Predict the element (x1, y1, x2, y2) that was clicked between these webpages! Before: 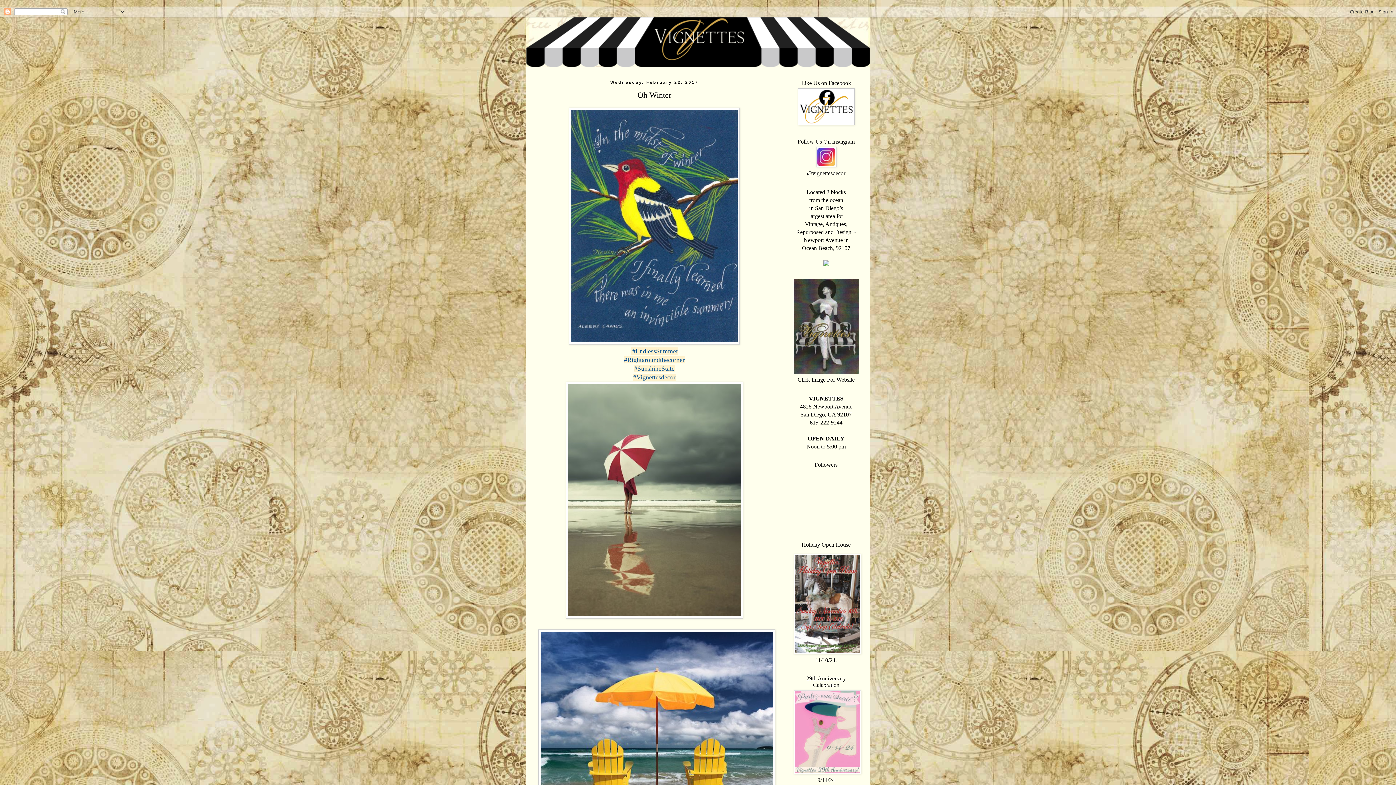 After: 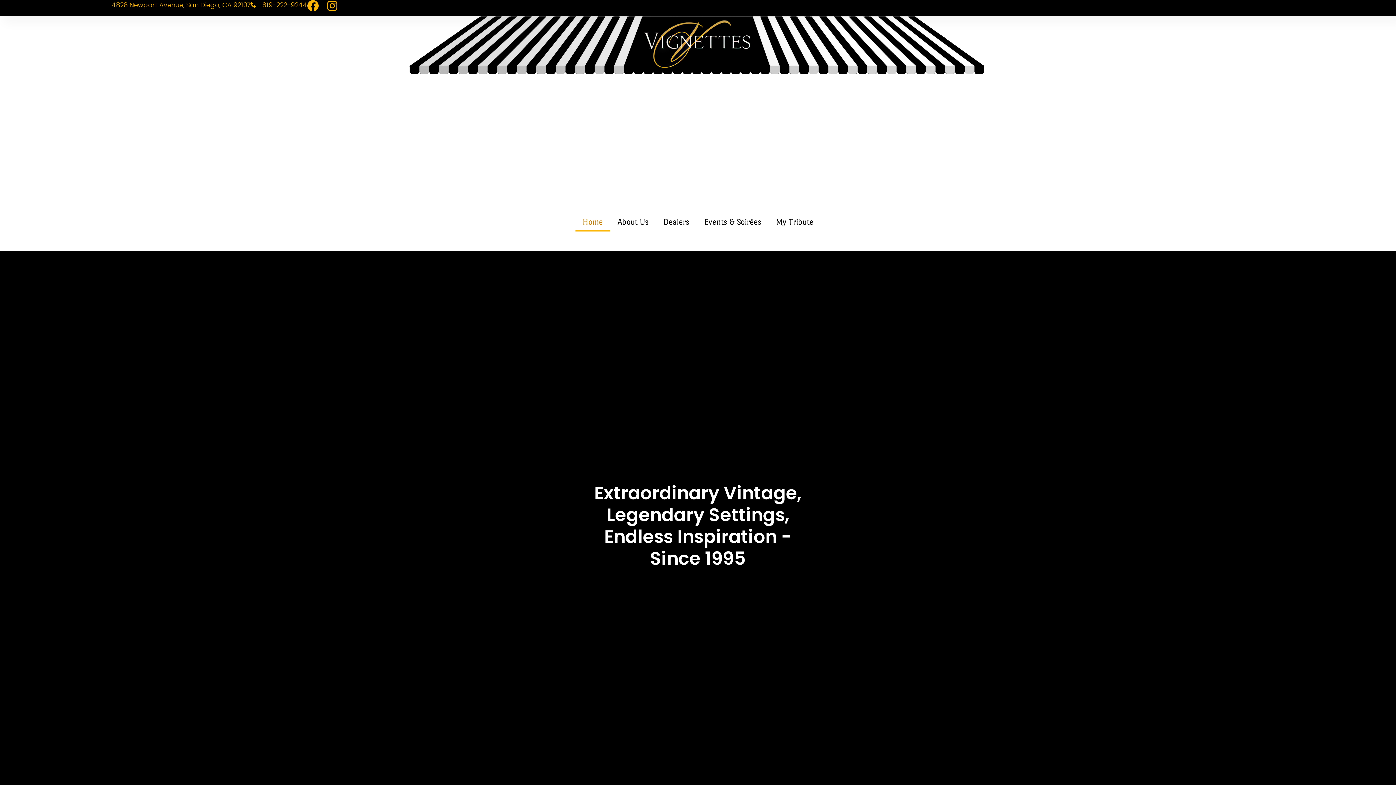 Action: bbox: (823, 261, 829, 267)